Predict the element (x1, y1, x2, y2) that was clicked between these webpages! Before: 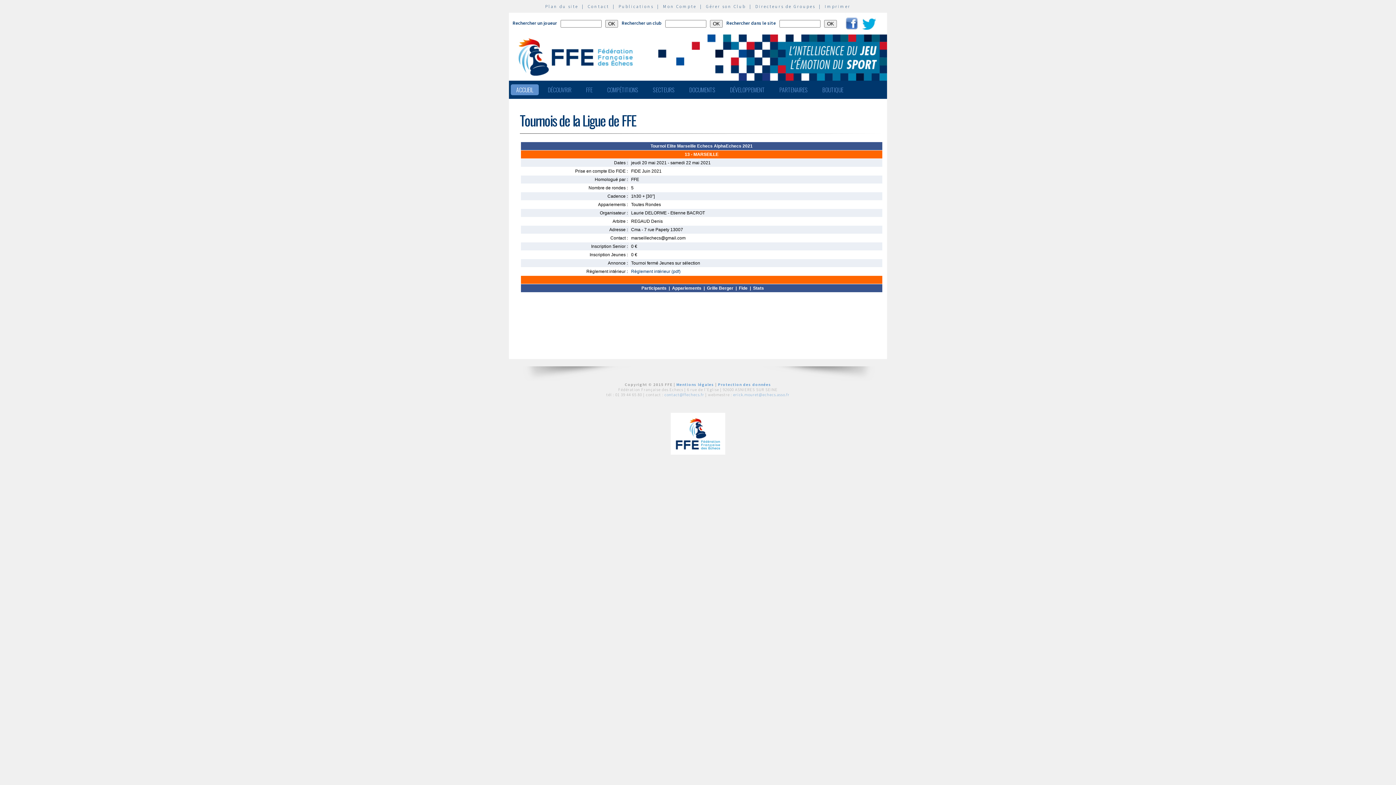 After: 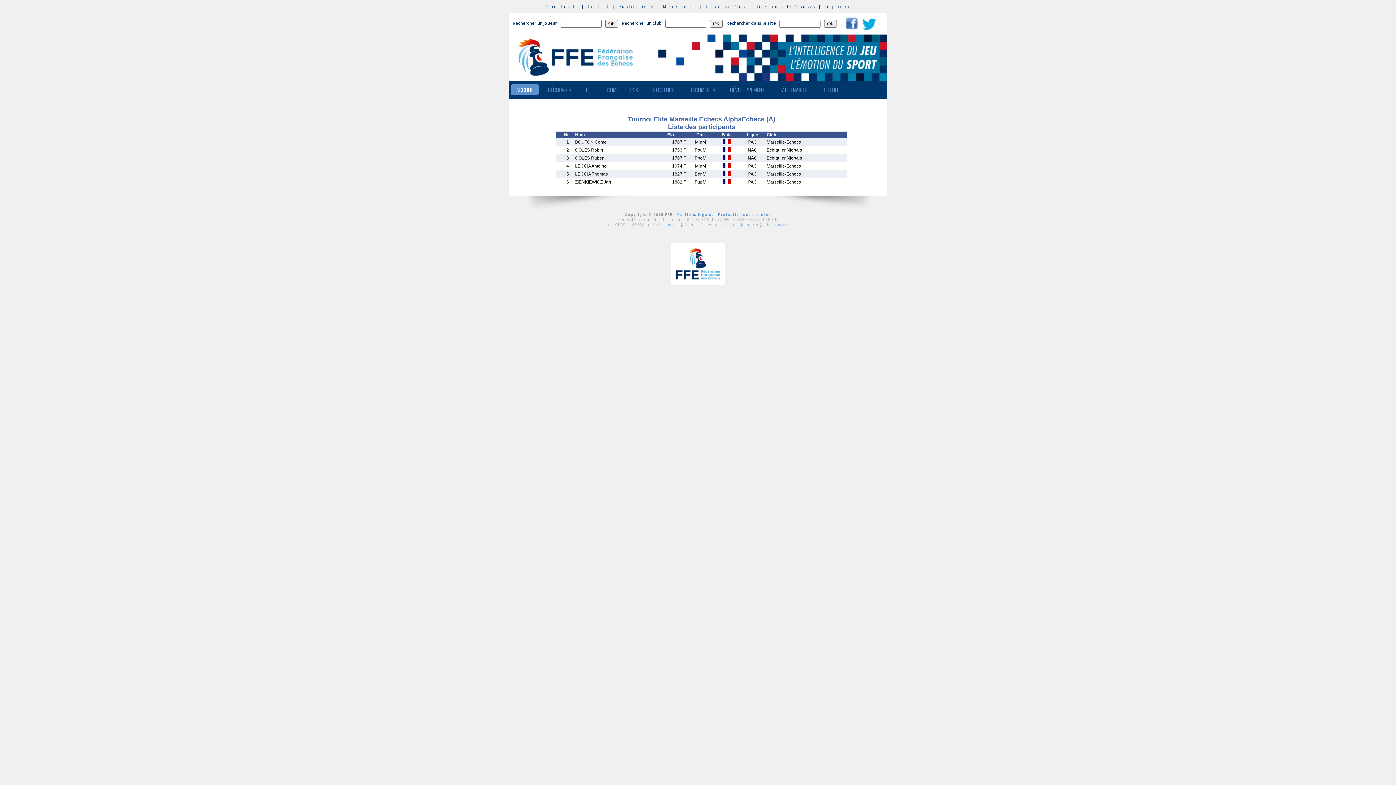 Action: label: Participants bbox: (641, 285, 666, 290)